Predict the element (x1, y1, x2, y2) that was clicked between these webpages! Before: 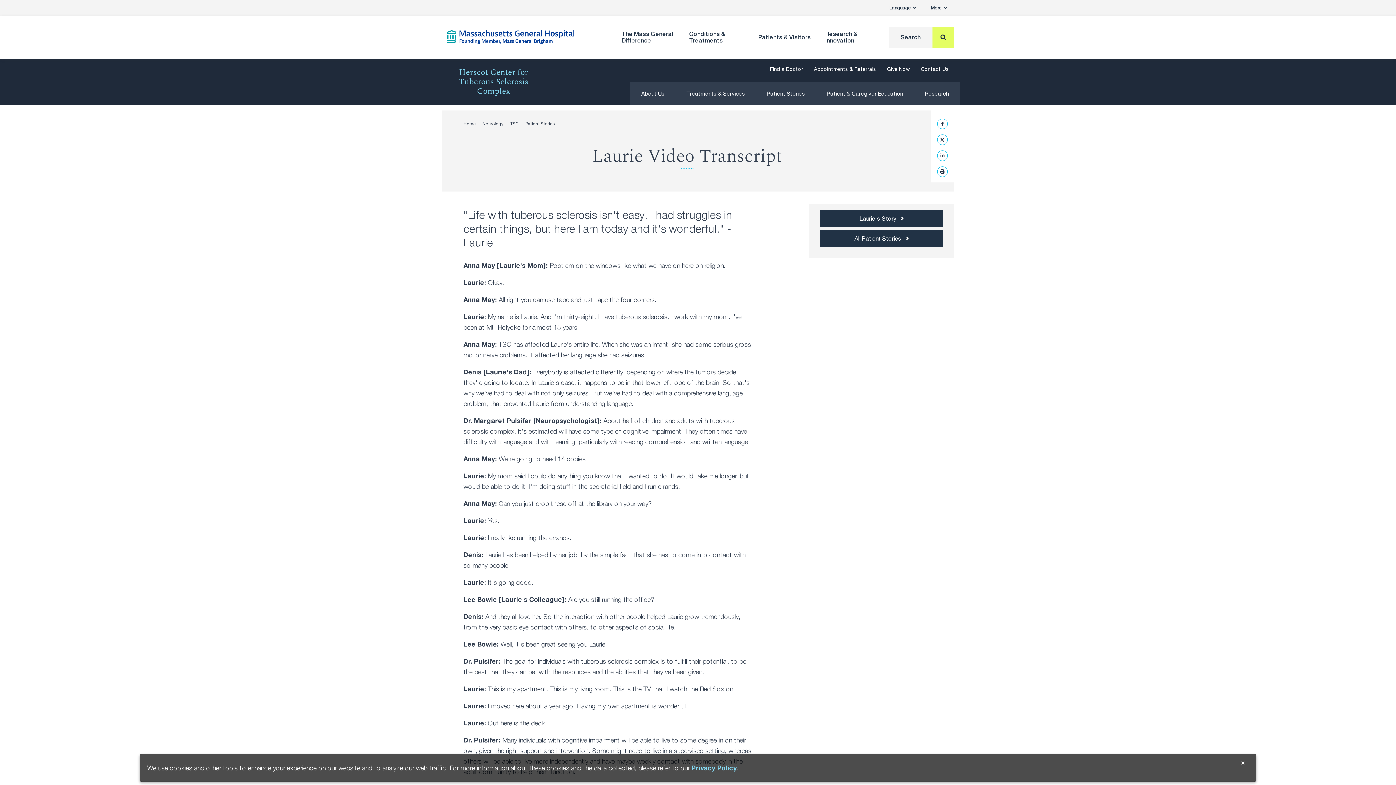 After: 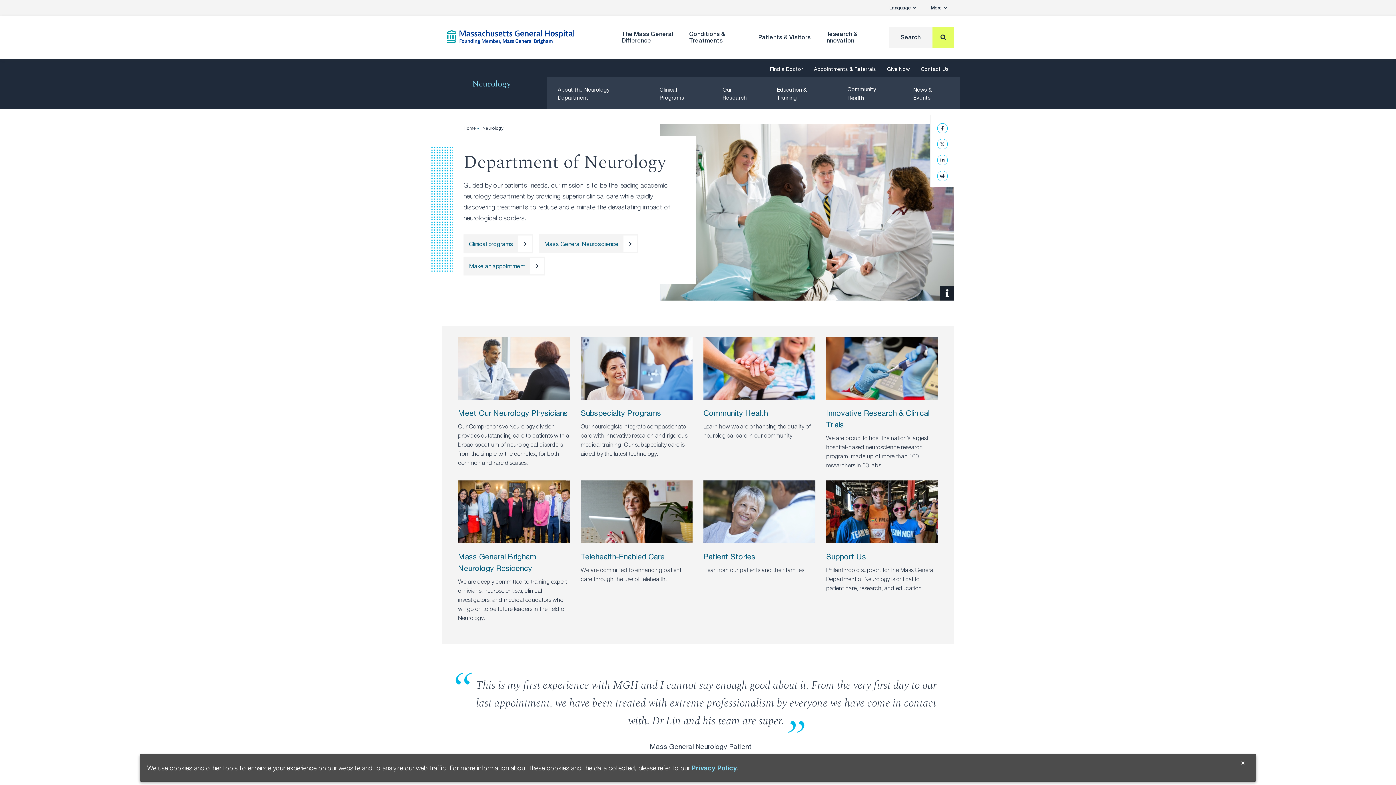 Action: label: Neurology bbox: (482, 121, 503, 126)